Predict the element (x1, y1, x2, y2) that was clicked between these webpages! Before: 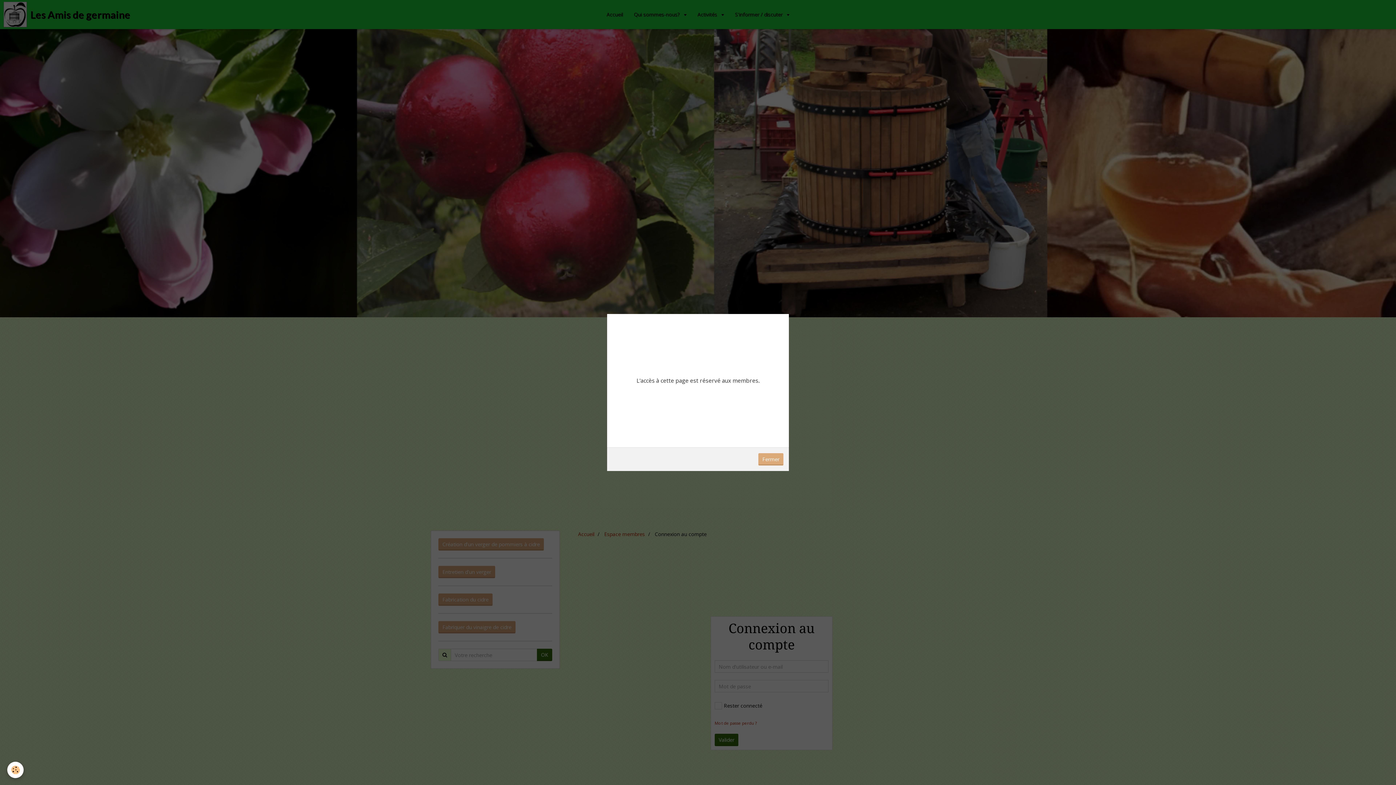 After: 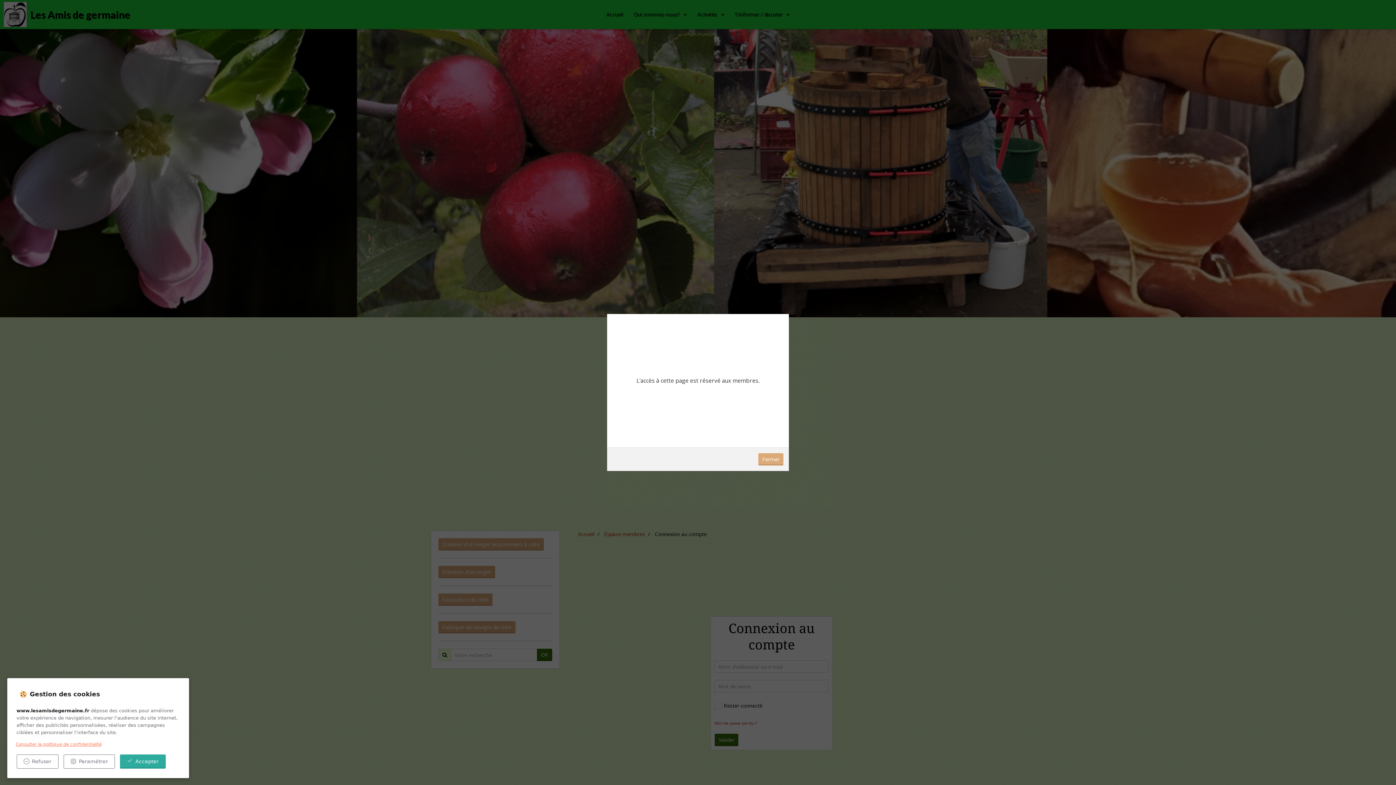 Action: bbox: (7, 762, 23, 778) label: Cookie